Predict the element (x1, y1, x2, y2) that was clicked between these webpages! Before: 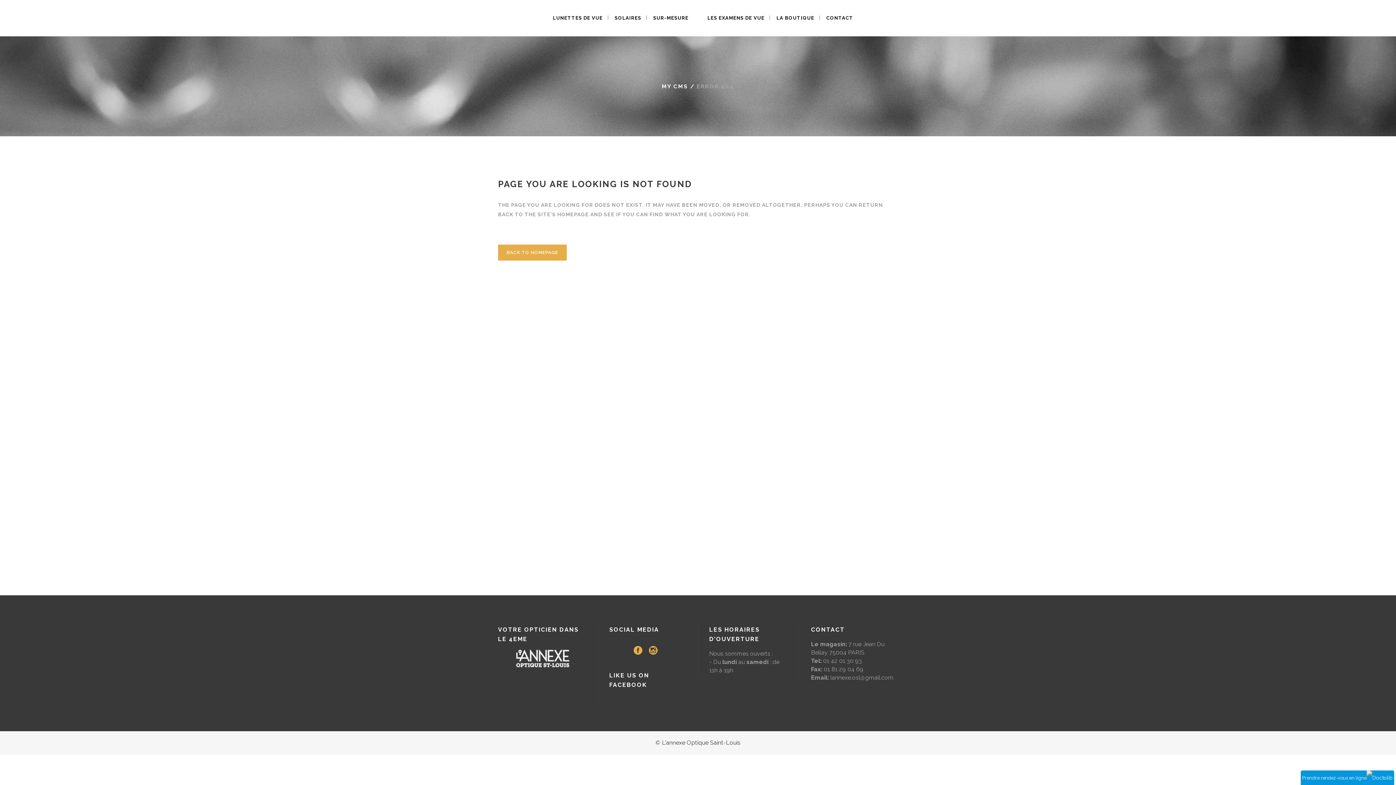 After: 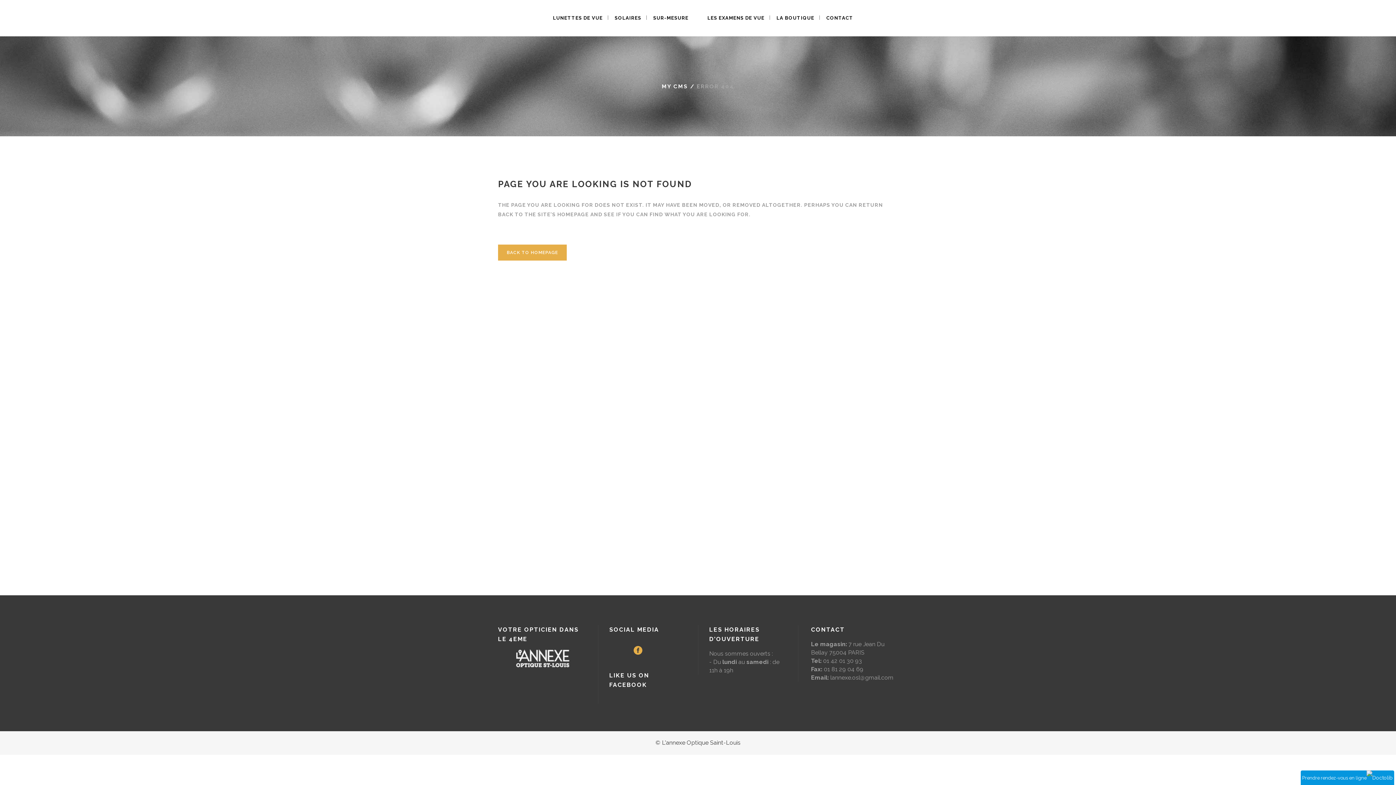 Action: bbox: (649, 649, 657, 656)